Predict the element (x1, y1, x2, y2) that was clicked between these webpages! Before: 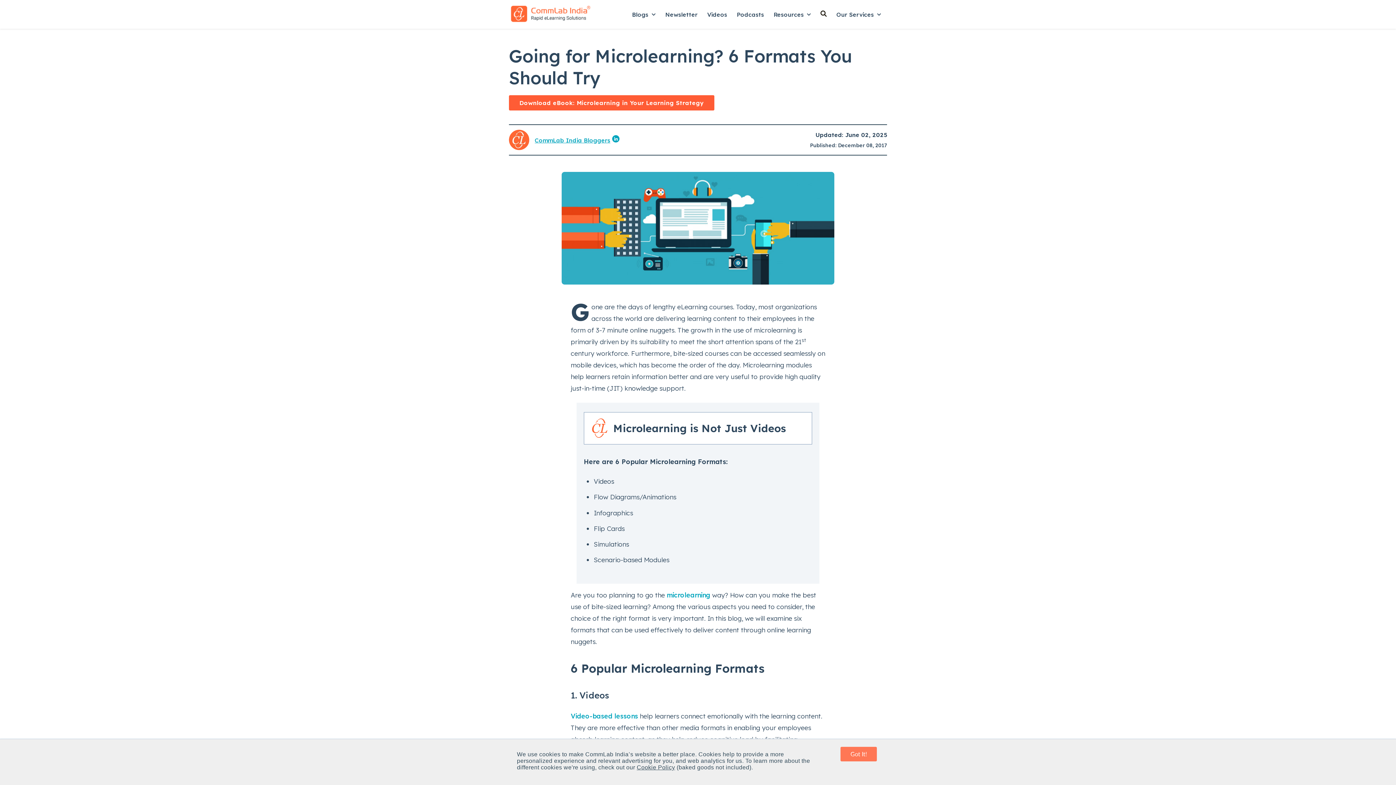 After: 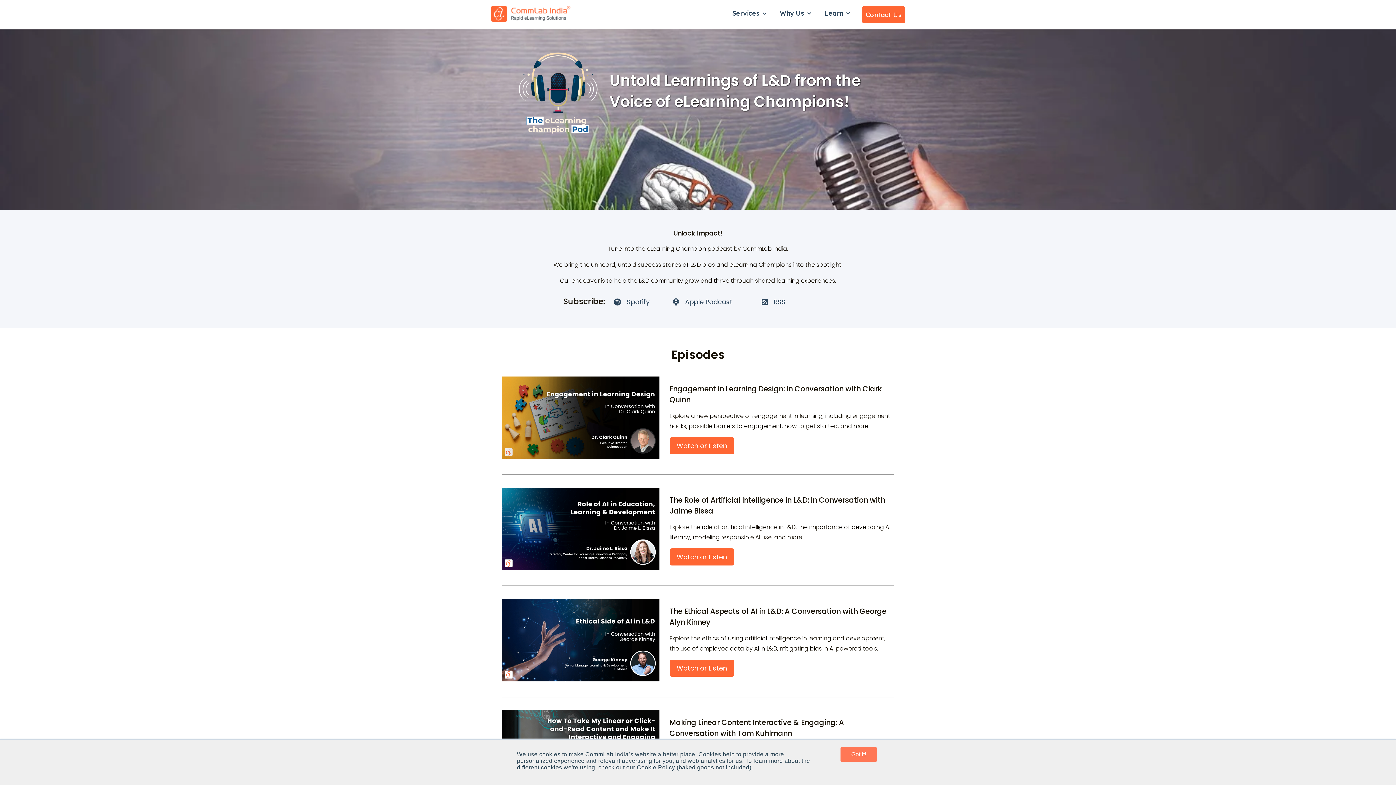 Action: label: Podcasts bbox: (736, 10, 764, 18)